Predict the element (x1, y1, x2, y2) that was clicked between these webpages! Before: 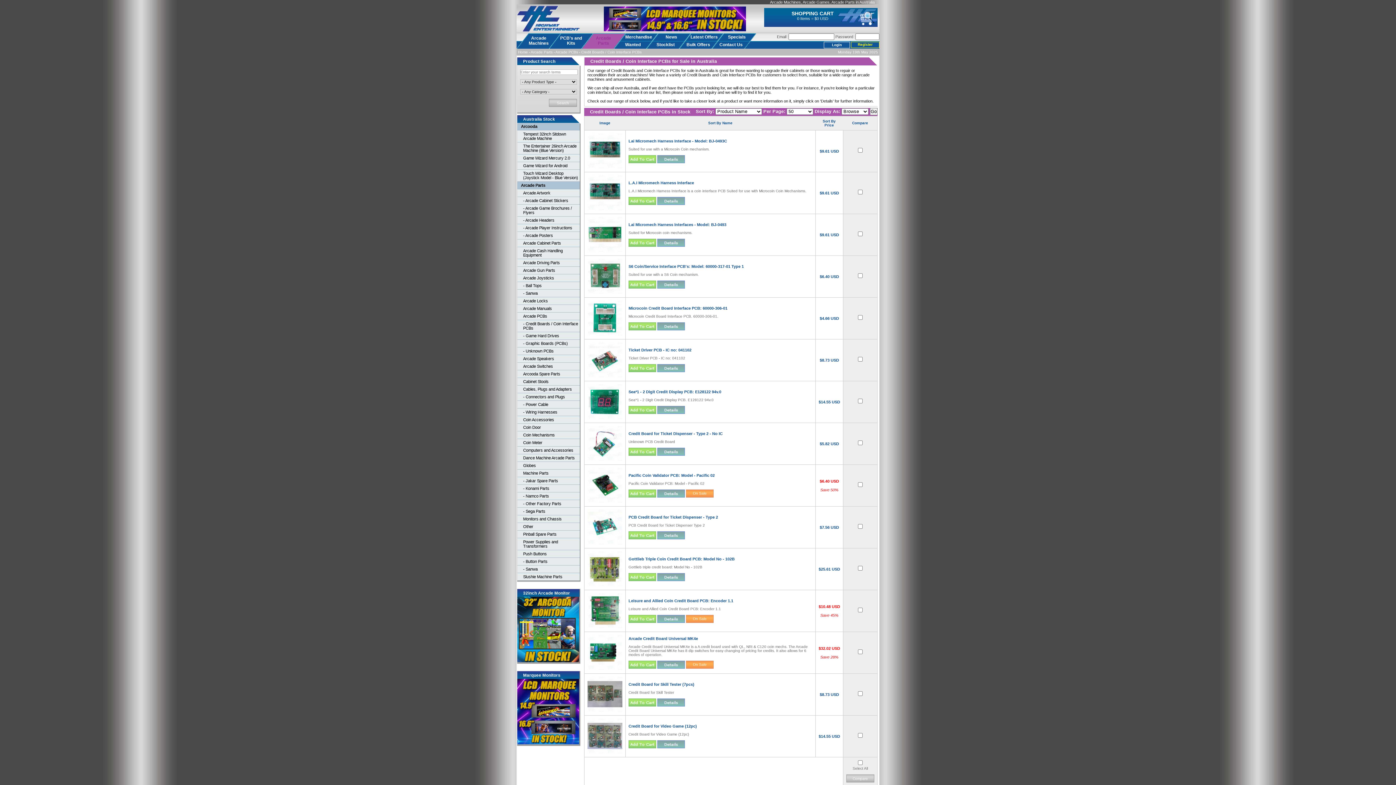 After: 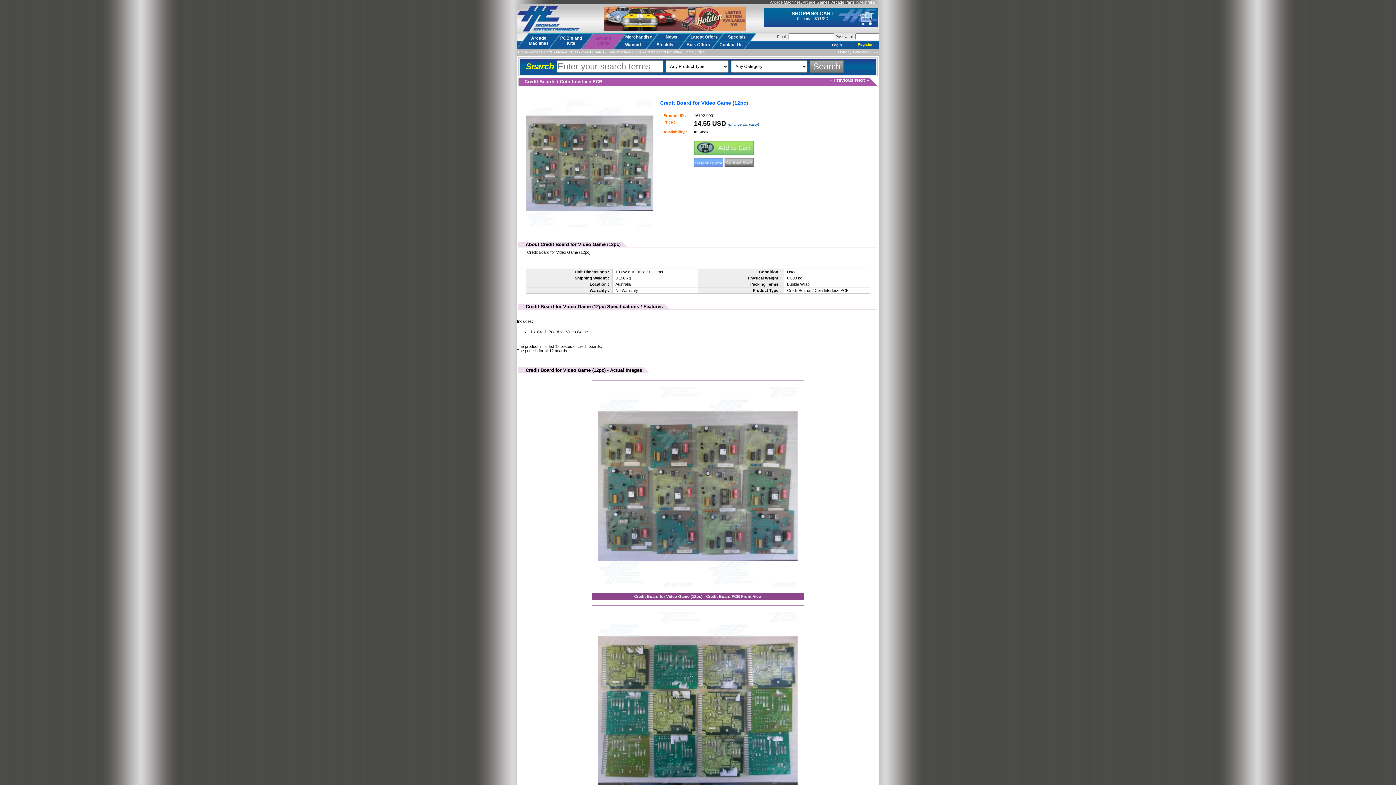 Action: bbox: (657, 740, 685, 748) label:  